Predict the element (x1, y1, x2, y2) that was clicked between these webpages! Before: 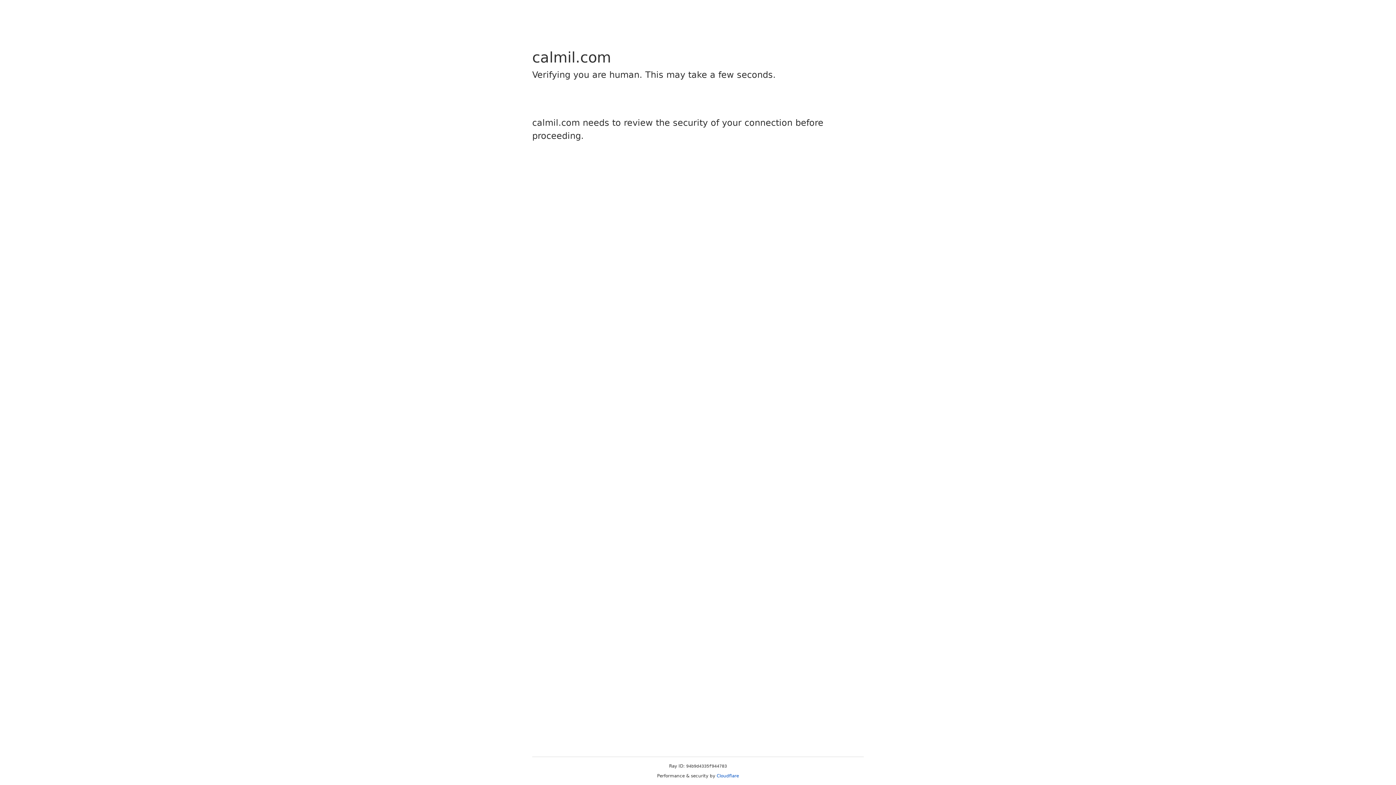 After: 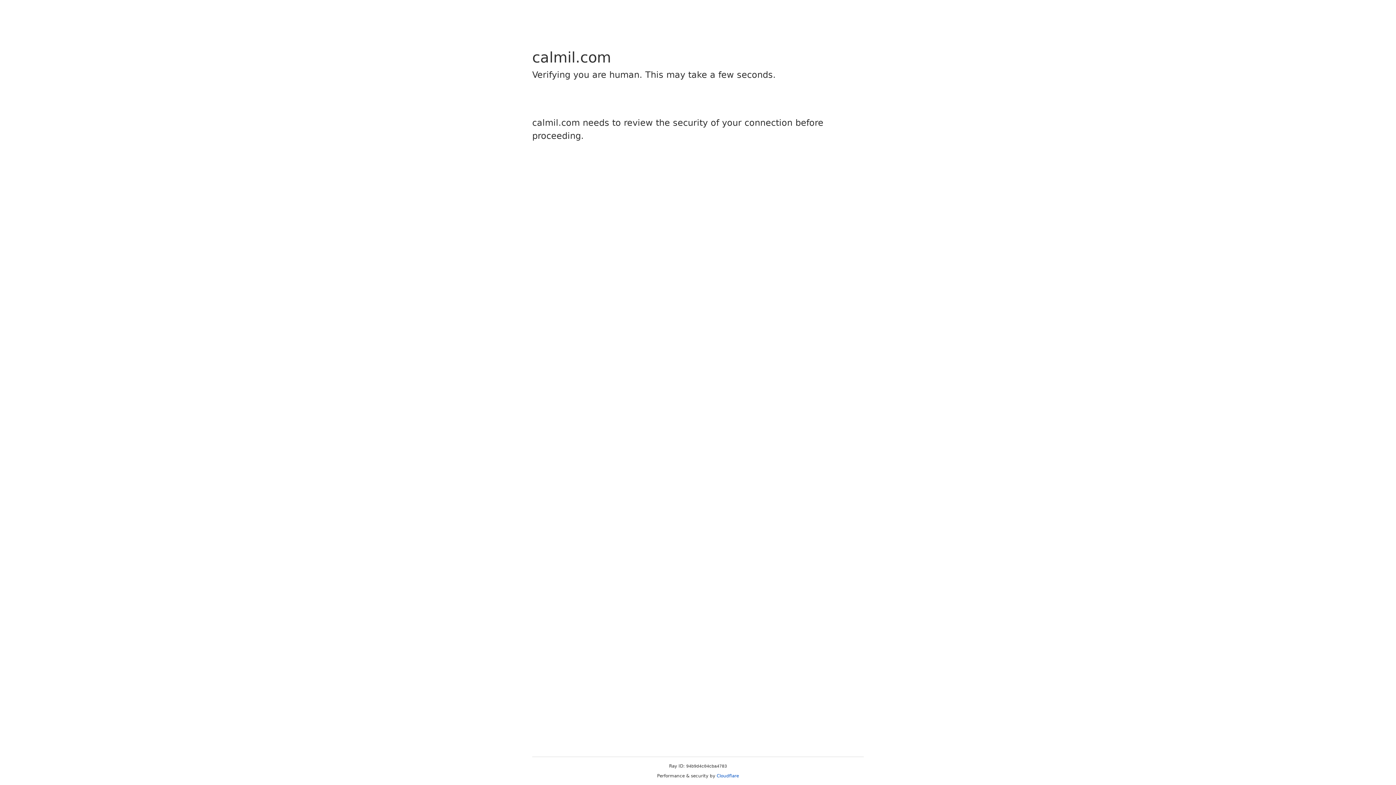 Action: label: Cloudflare bbox: (716, 773, 739, 778)